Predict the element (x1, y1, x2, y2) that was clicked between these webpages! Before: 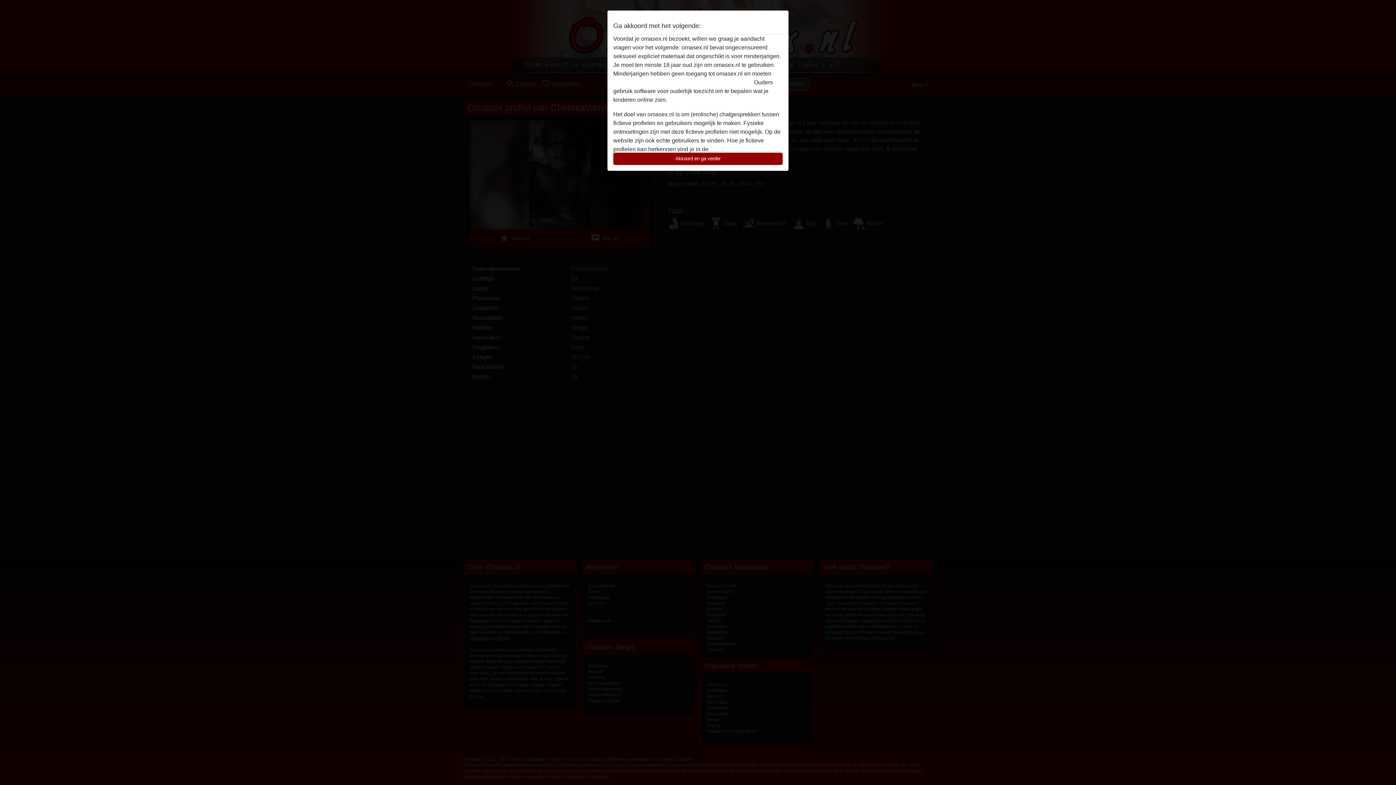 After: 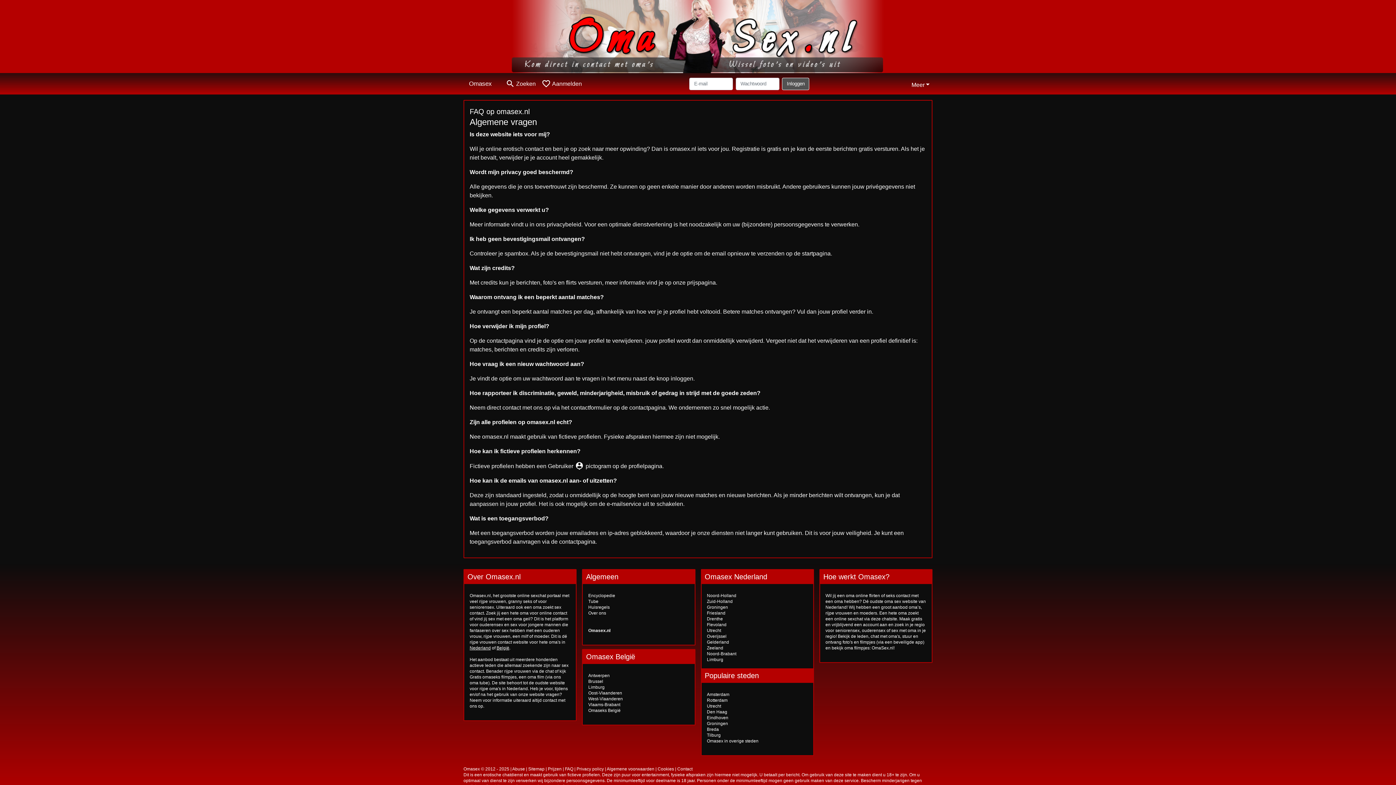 Action: label: FAQ bbox: (710, 146, 721, 152)